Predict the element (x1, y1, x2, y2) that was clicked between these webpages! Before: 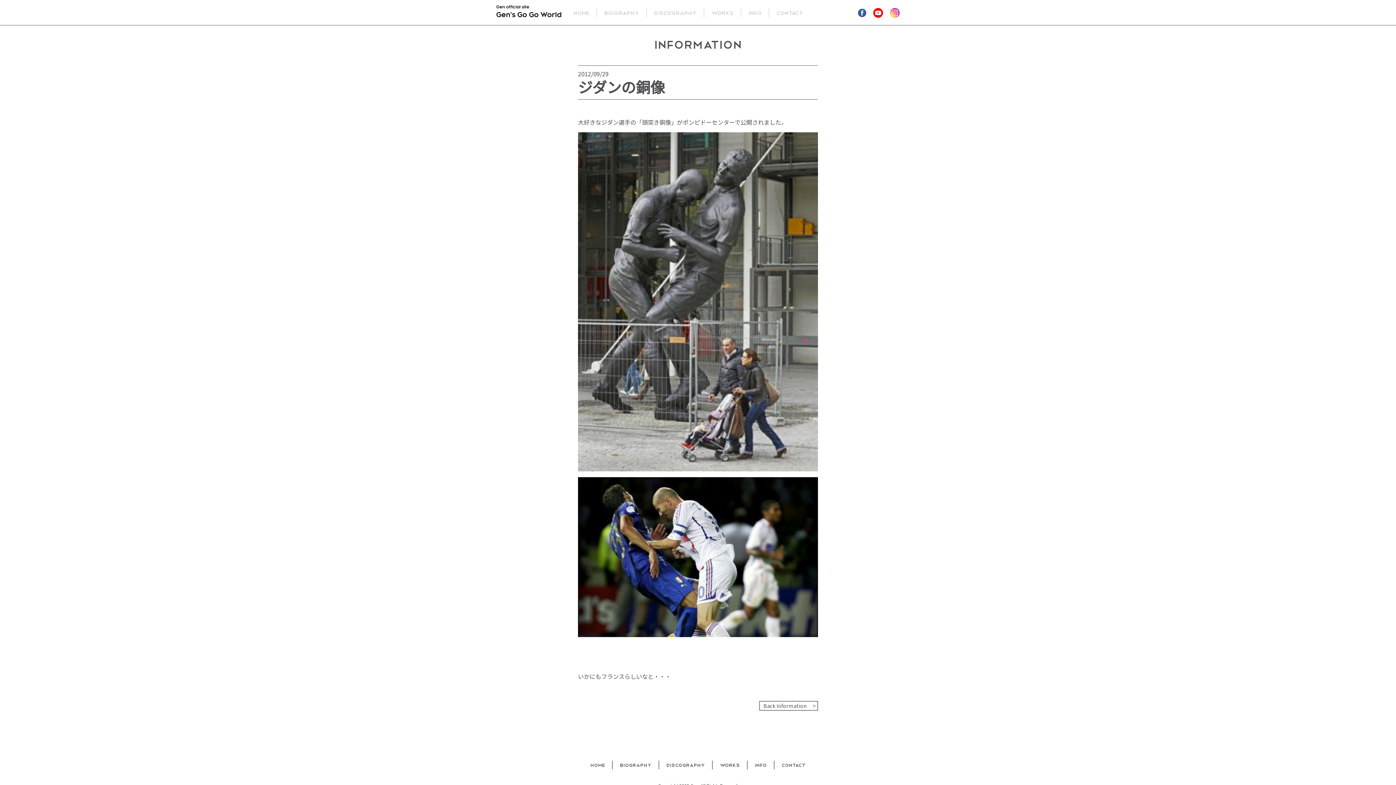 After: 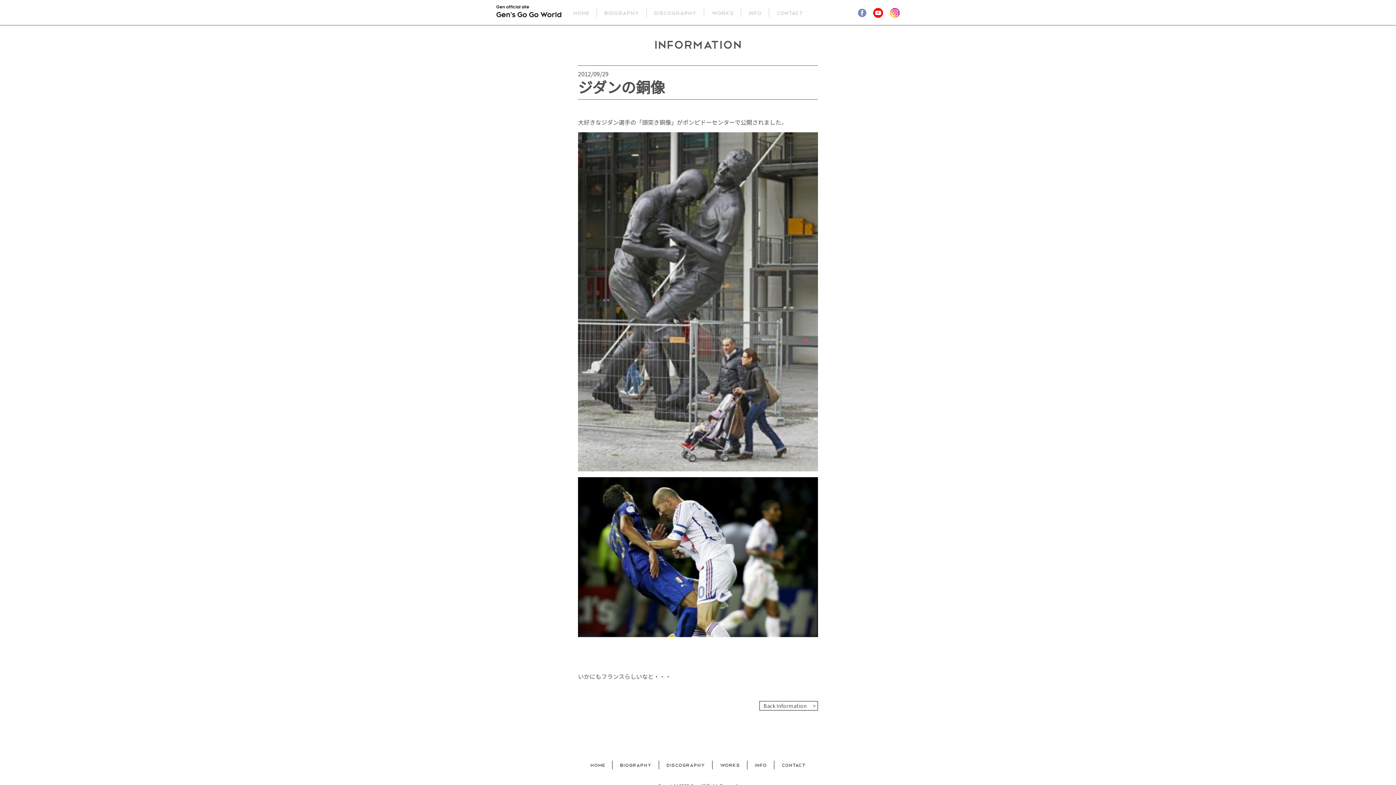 Action: label:   bbox: (852, 7, 868, 16)